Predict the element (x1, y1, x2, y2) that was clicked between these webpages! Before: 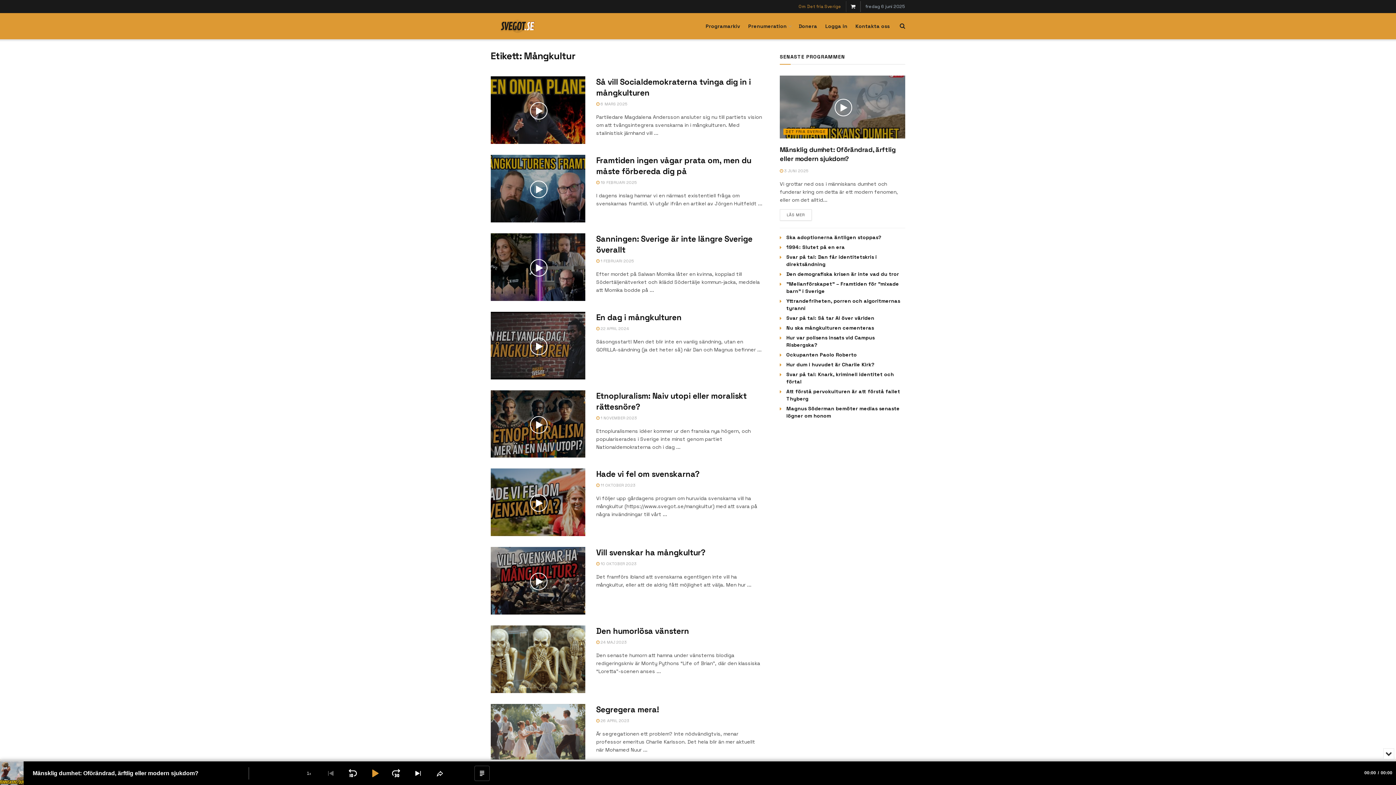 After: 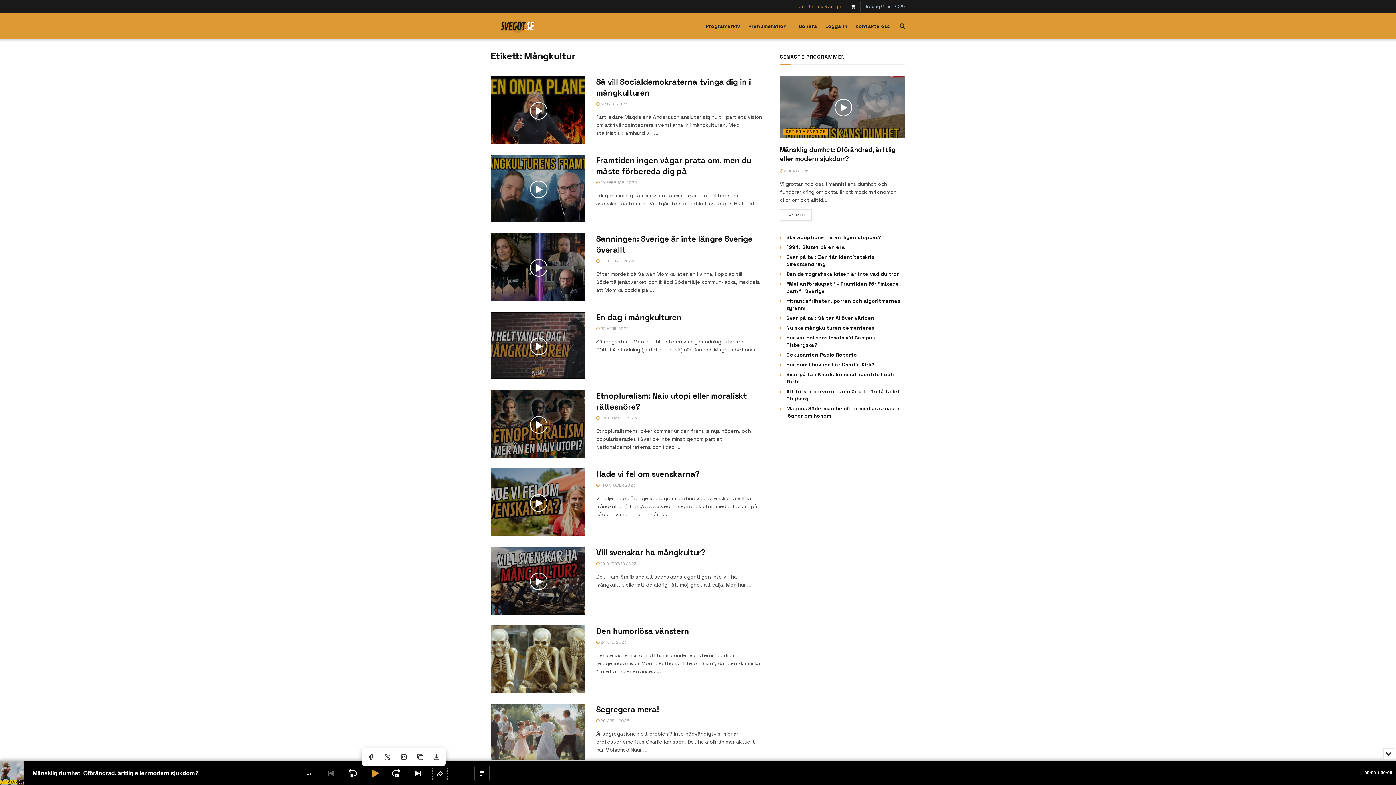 Action: bbox: (432, 766, 447, 780) label: Share This Episode